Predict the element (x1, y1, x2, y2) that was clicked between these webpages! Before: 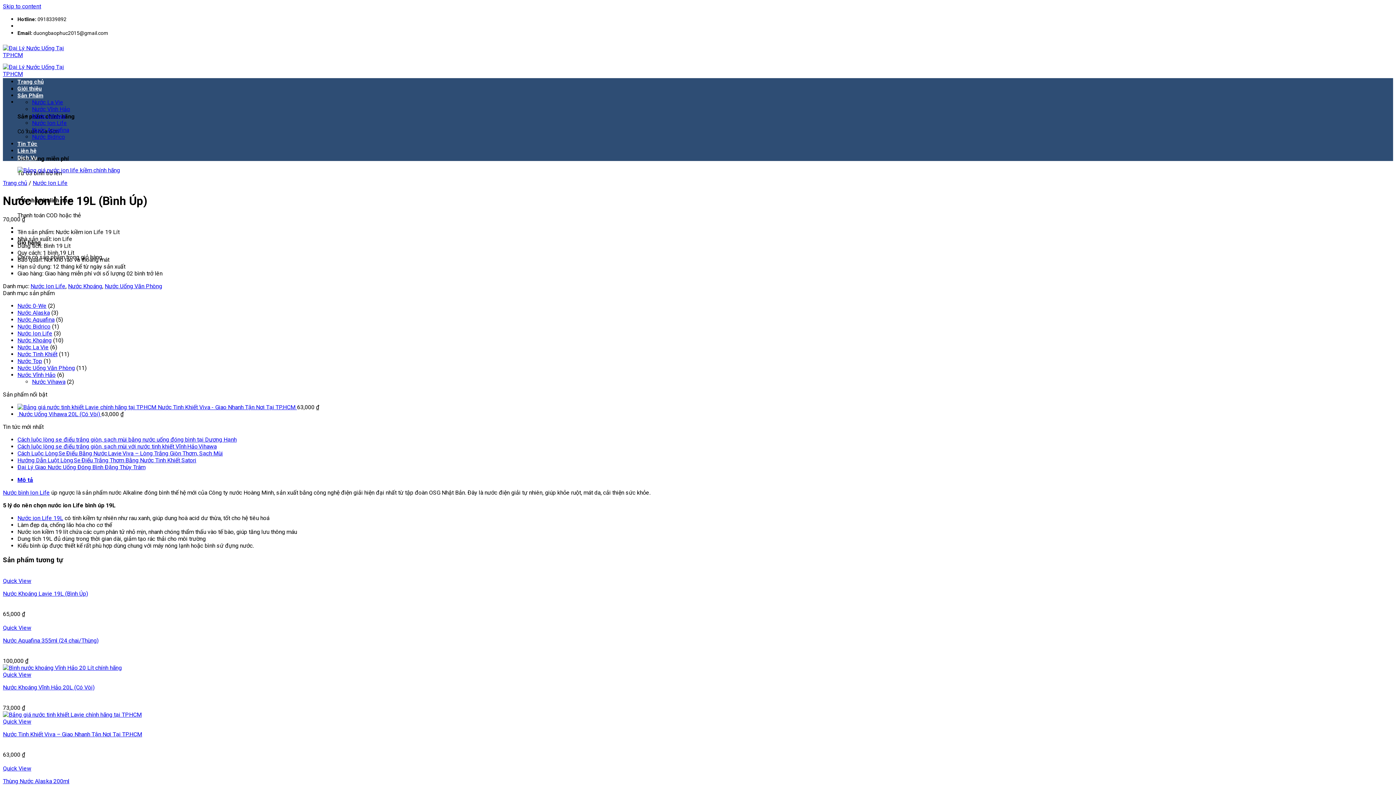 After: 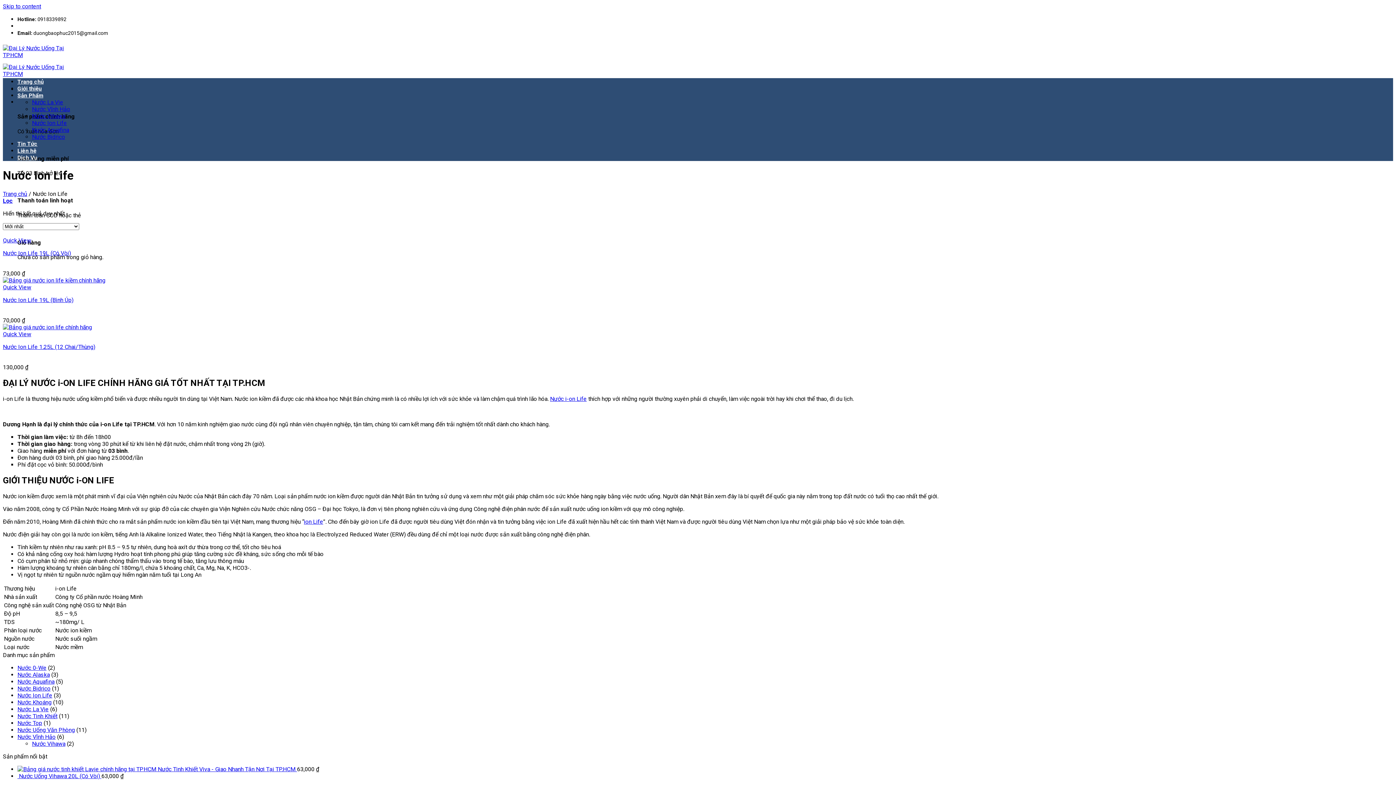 Action: bbox: (17, 330, 52, 337) label: Nước Ion Life